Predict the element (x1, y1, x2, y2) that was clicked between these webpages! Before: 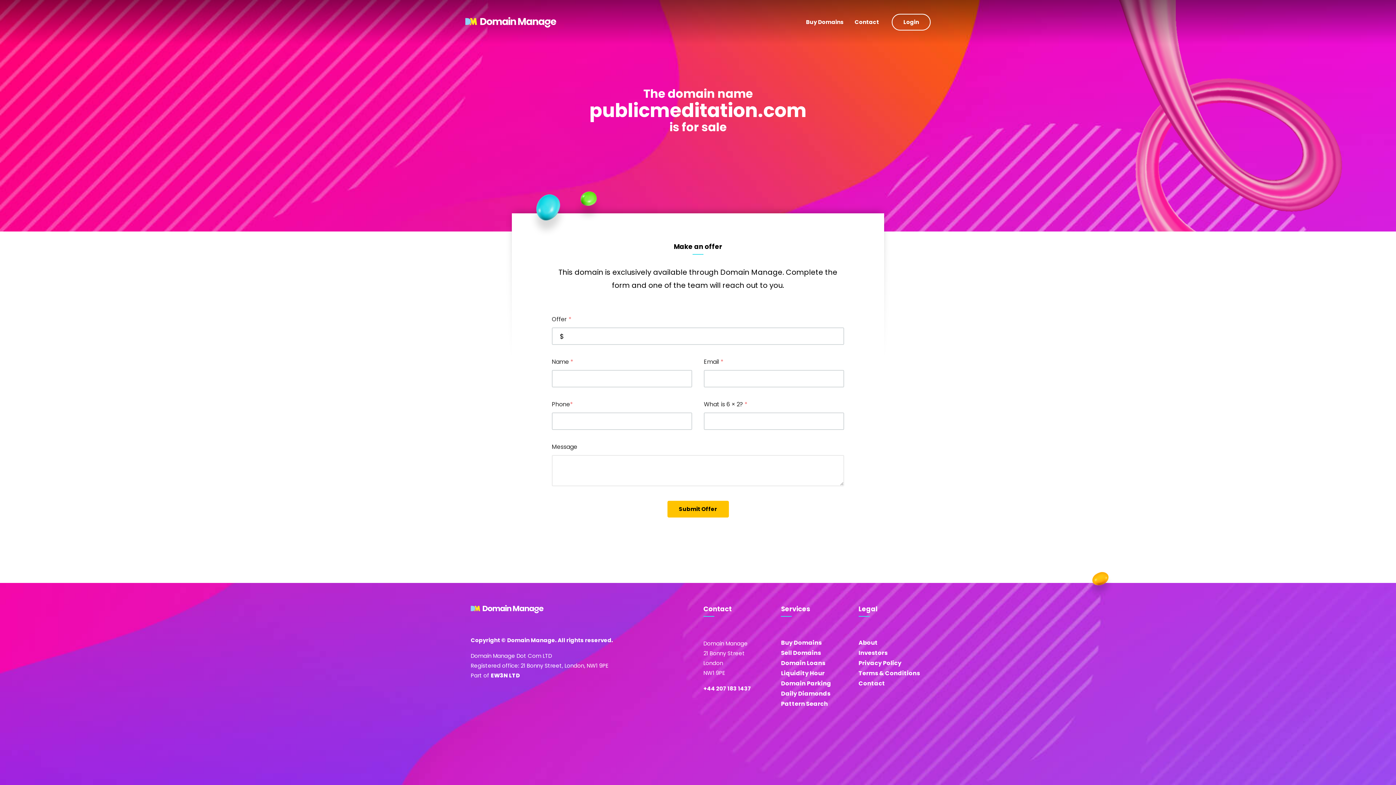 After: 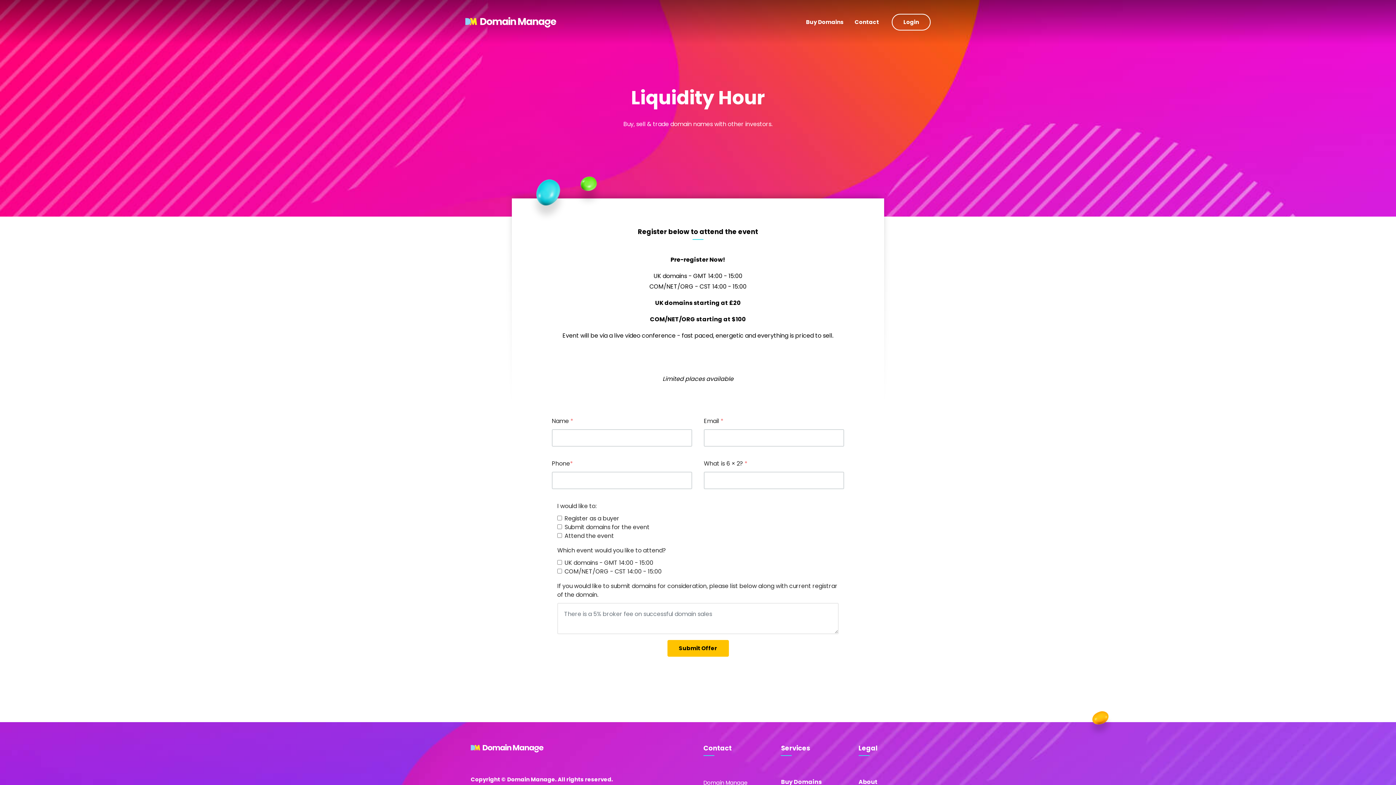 Action: label: Liquidity Hour bbox: (781, 669, 824, 677)